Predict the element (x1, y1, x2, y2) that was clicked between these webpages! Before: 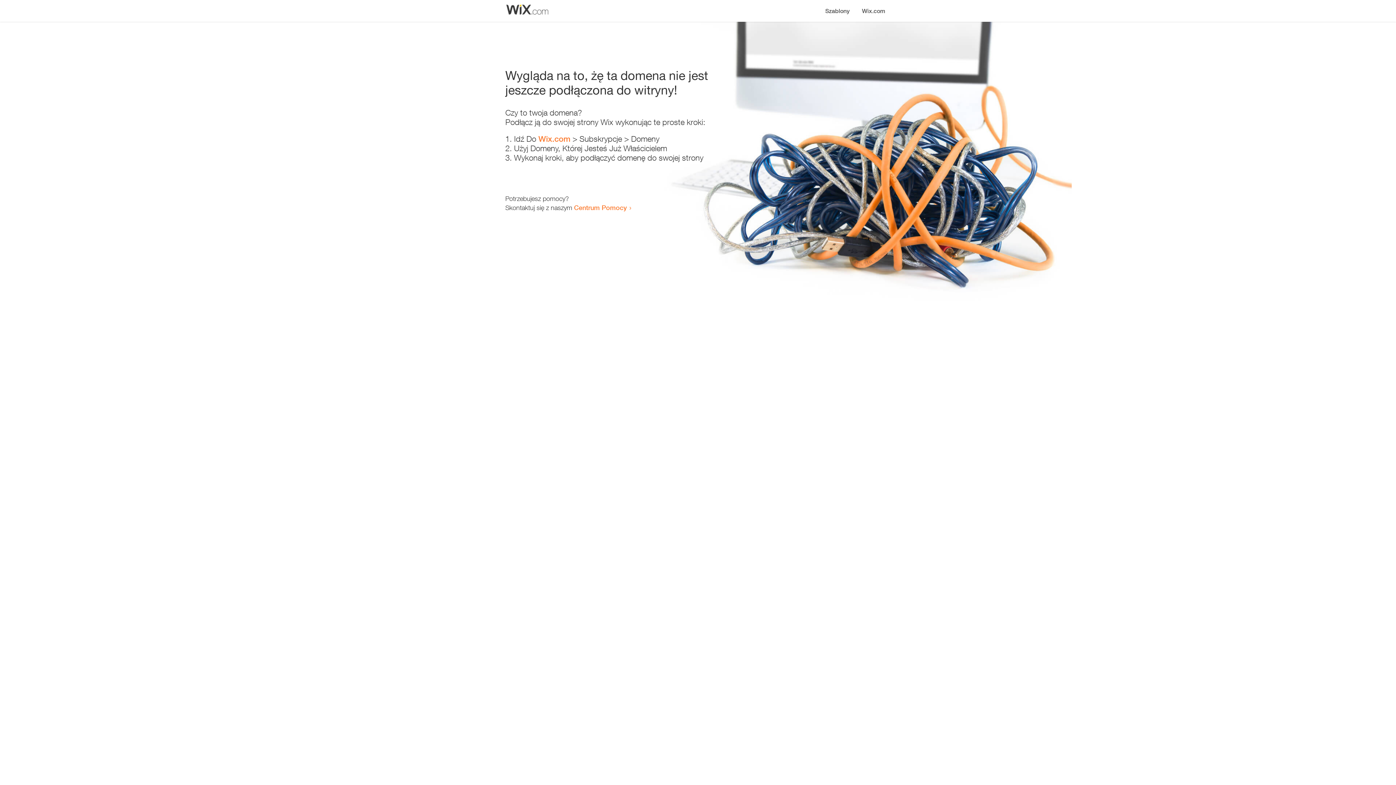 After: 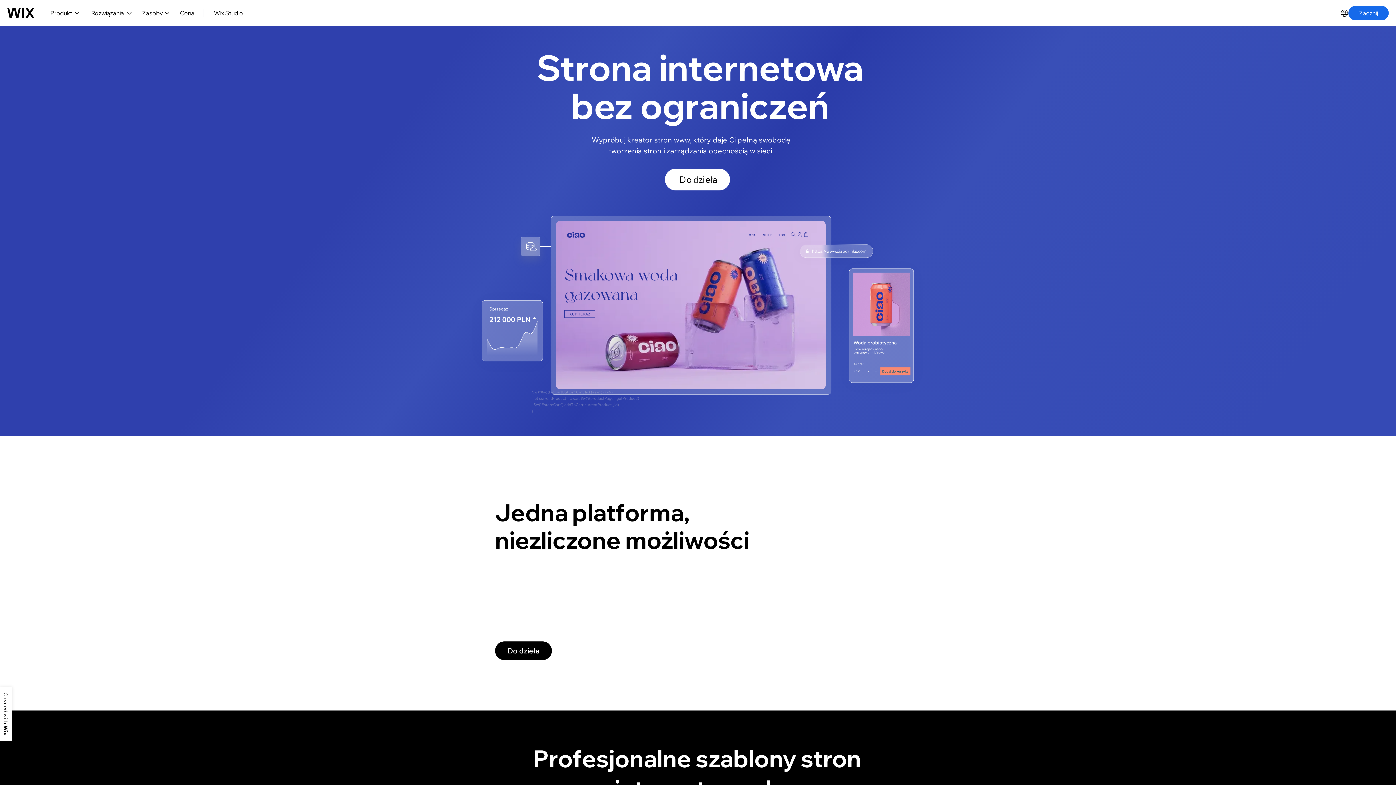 Action: label: Wix.com bbox: (538, 134, 570, 143)